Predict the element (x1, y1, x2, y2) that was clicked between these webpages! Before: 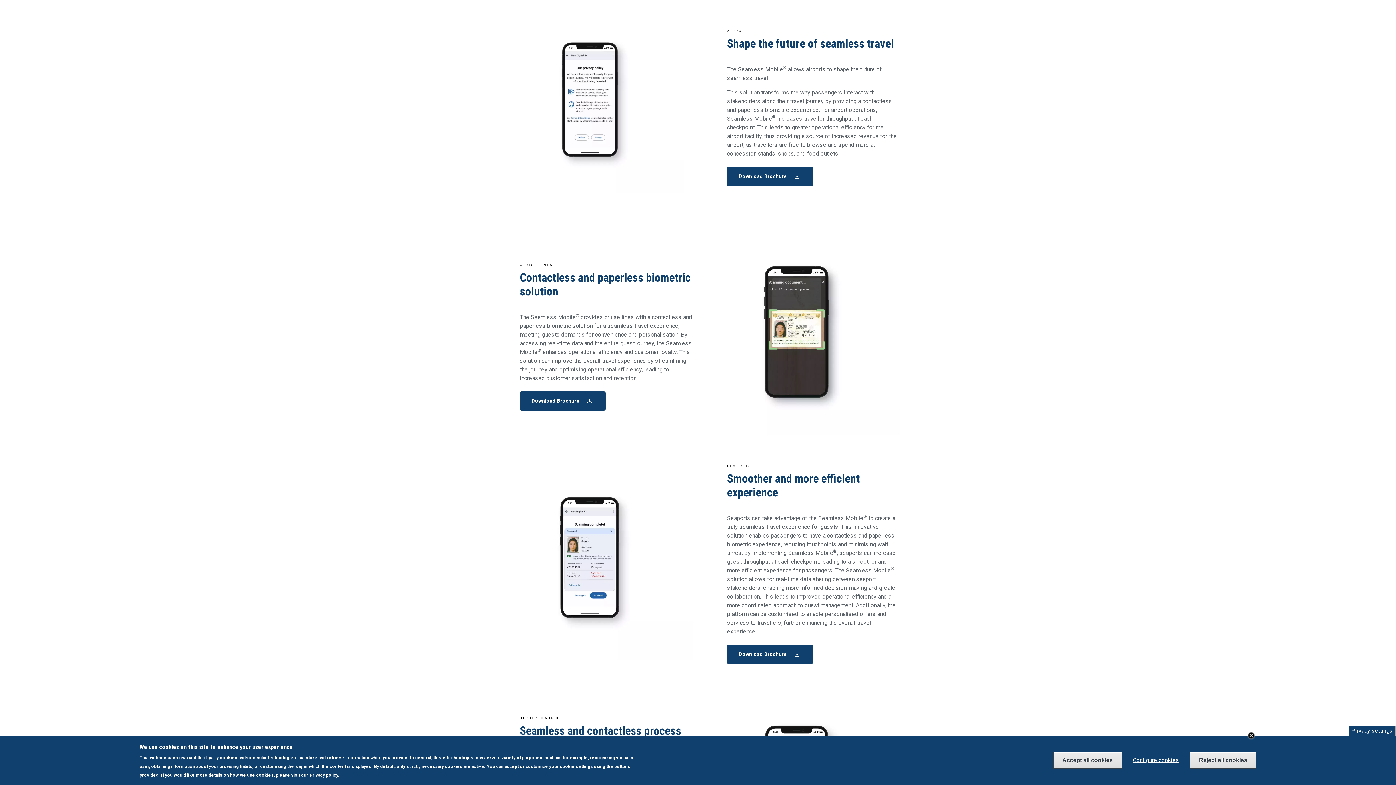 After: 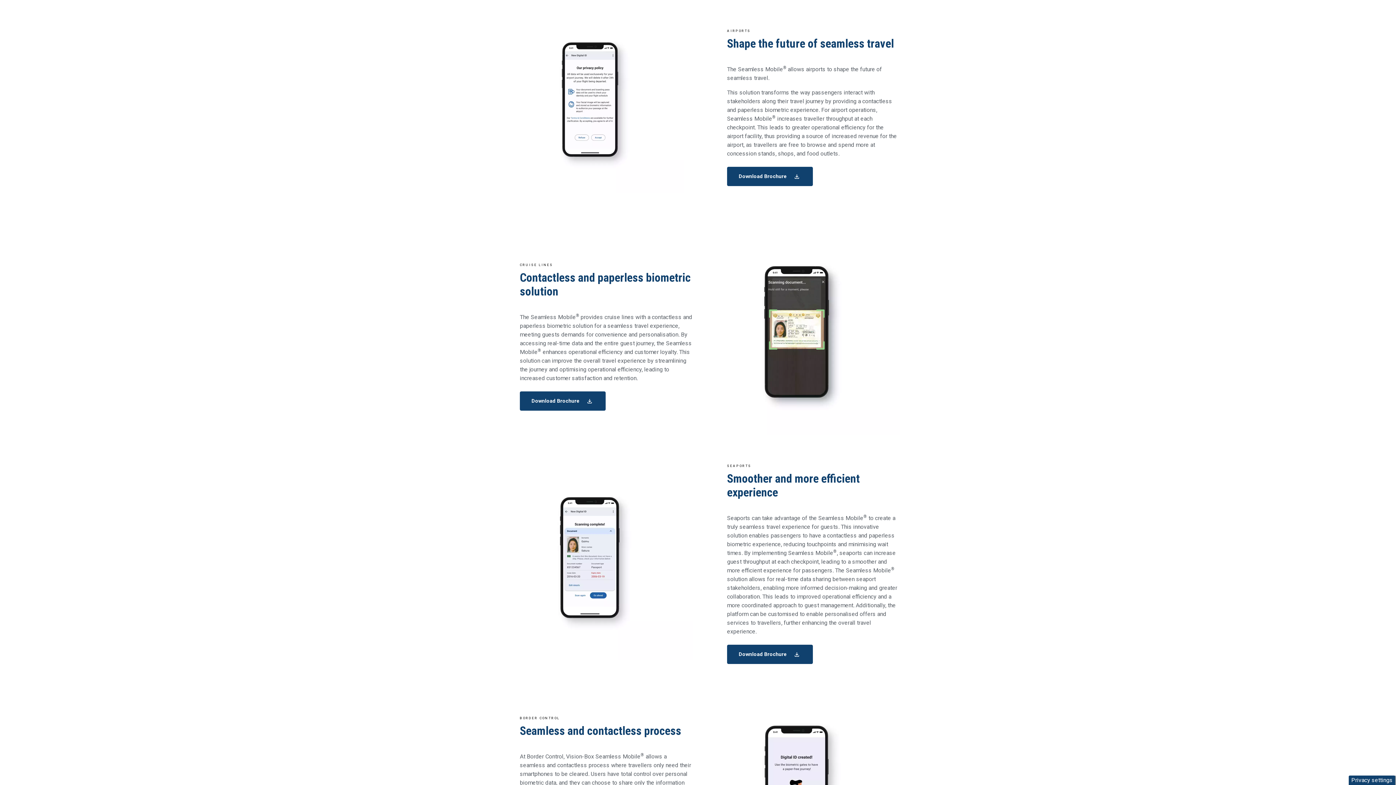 Action: label: Reject all cookies bbox: (1190, 752, 1256, 769)